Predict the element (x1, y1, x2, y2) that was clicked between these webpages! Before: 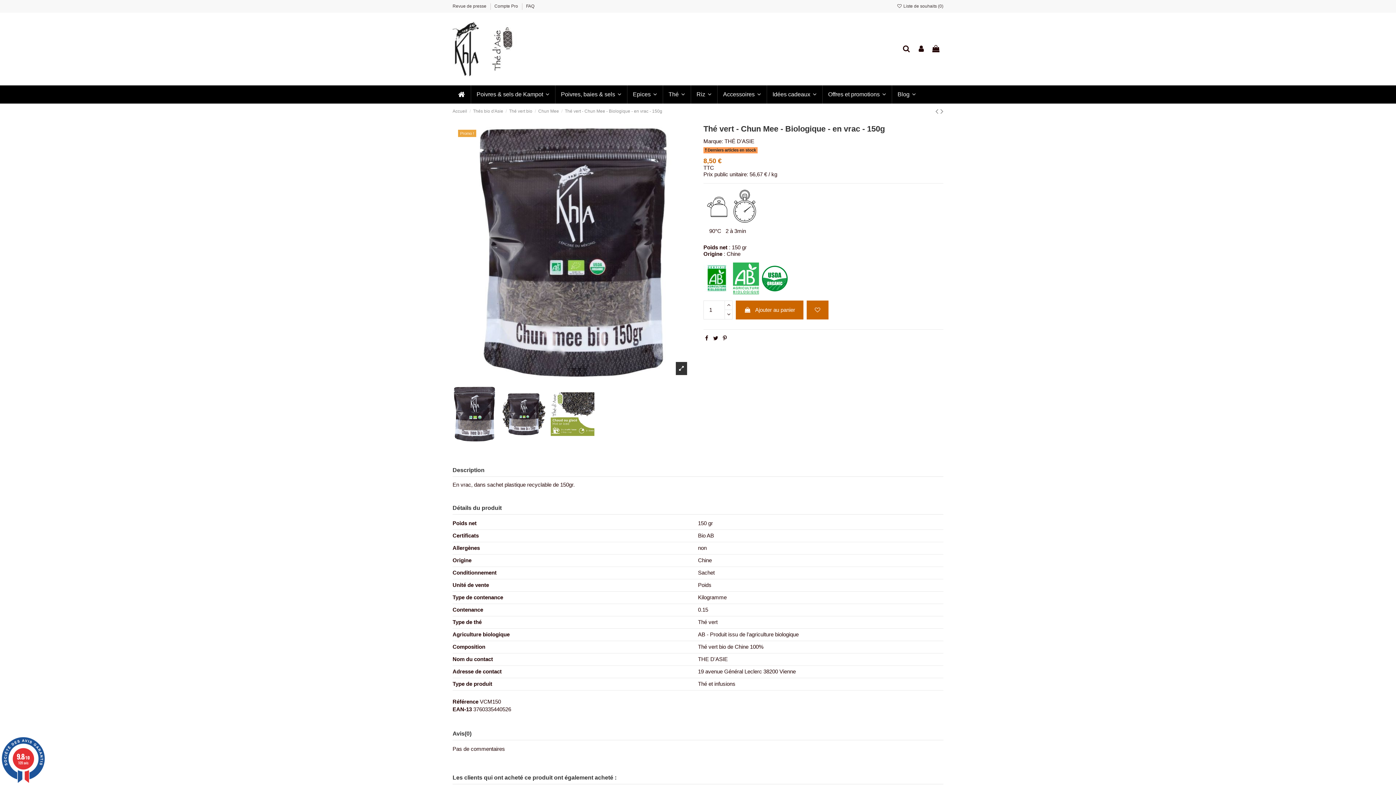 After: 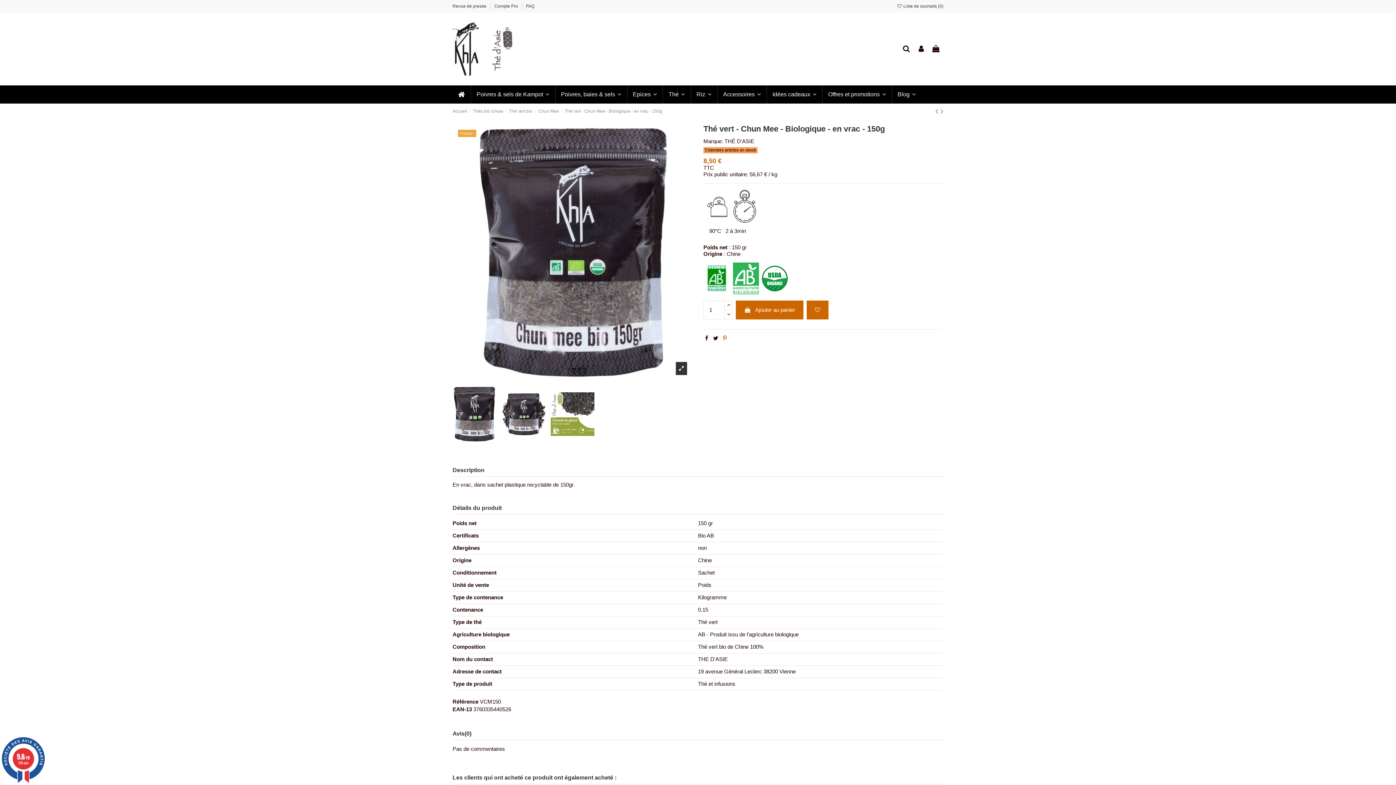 Action: bbox: (723, 335, 727, 341)